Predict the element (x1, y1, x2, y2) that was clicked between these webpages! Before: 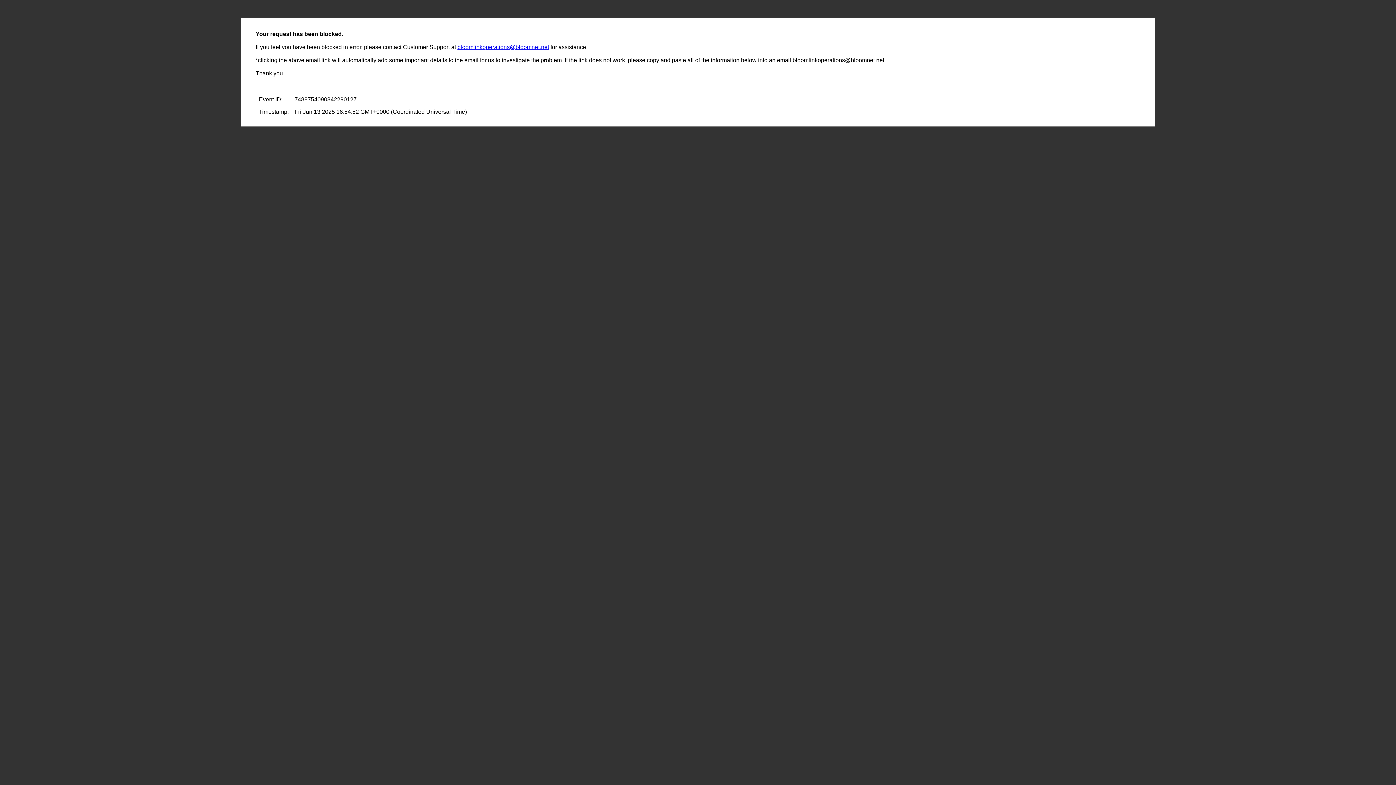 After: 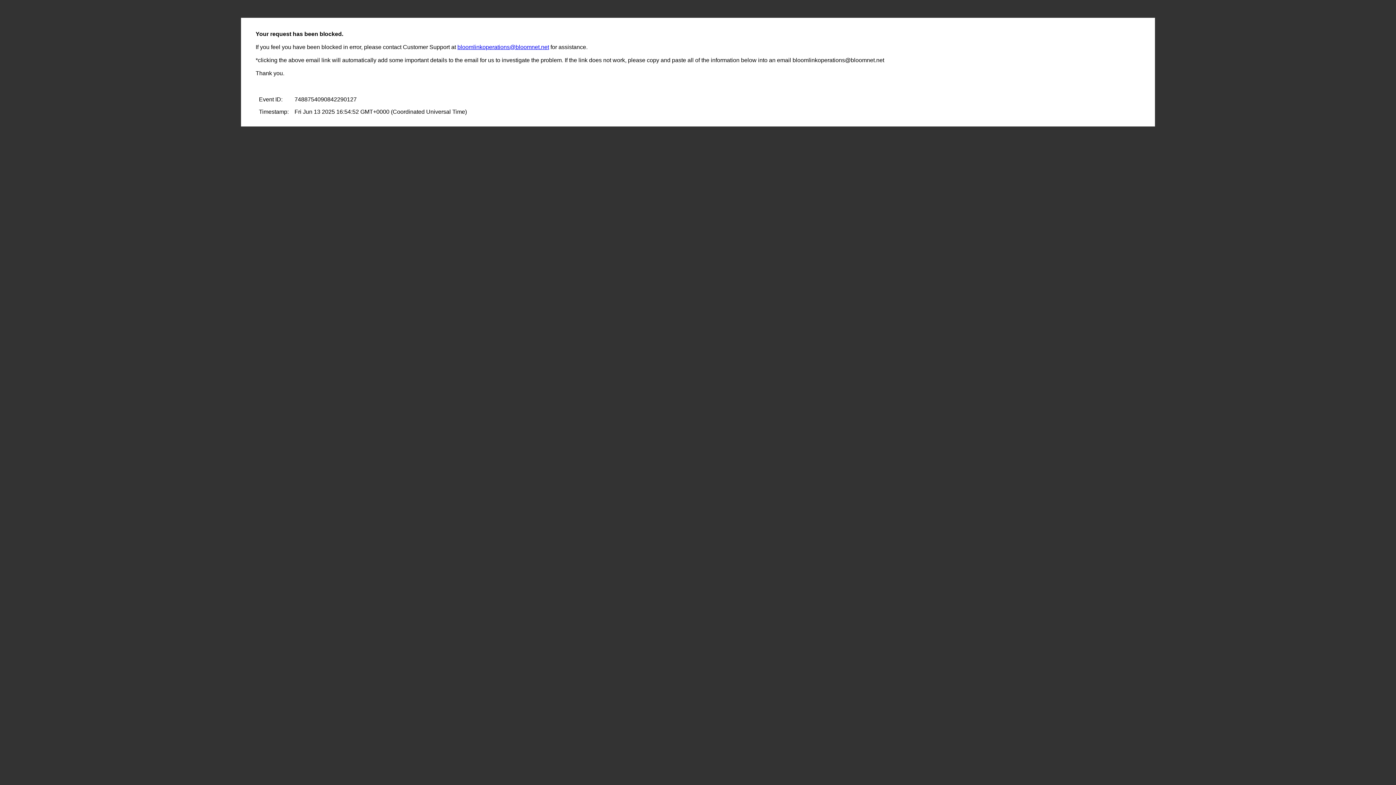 Action: label: bloomlinkoperations@bloomnet.net bbox: (457, 44, 549, 50)